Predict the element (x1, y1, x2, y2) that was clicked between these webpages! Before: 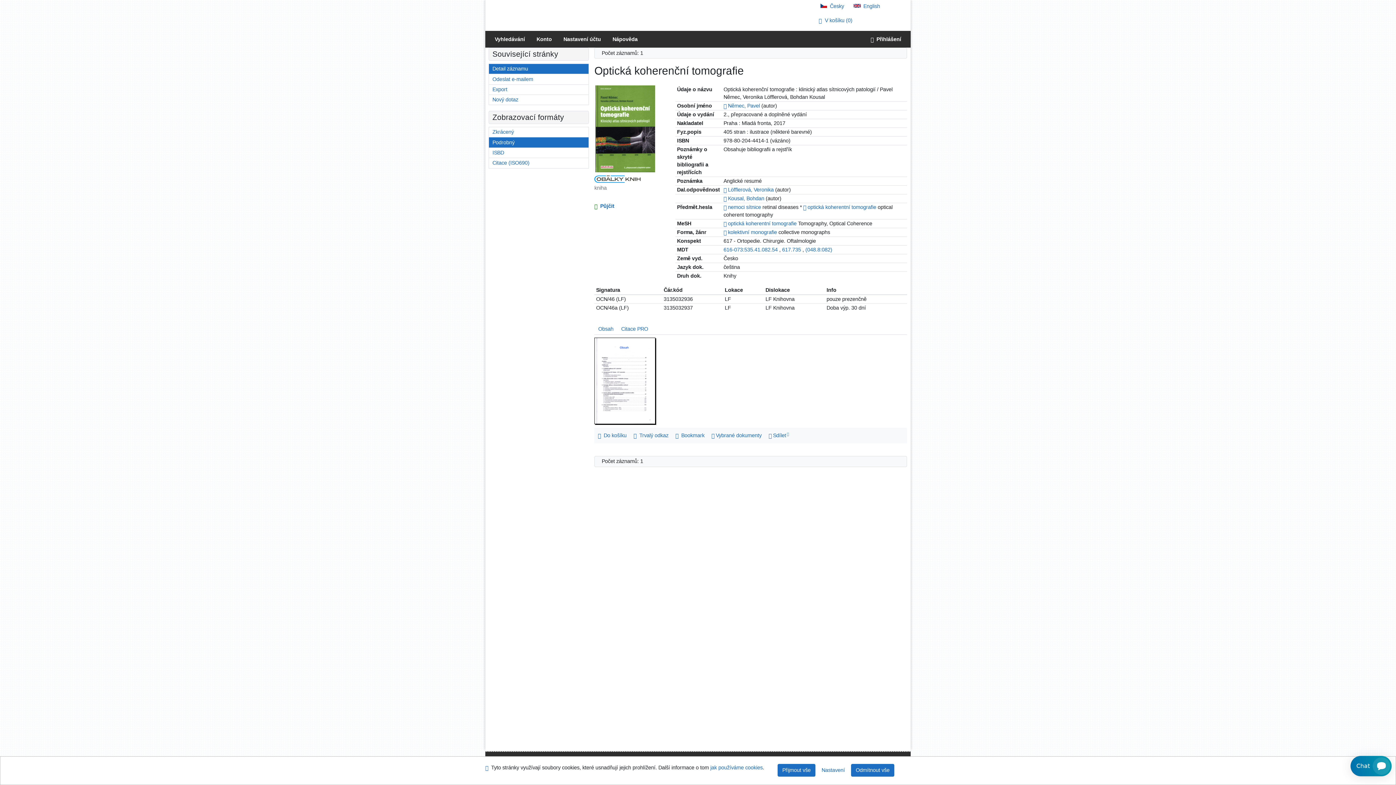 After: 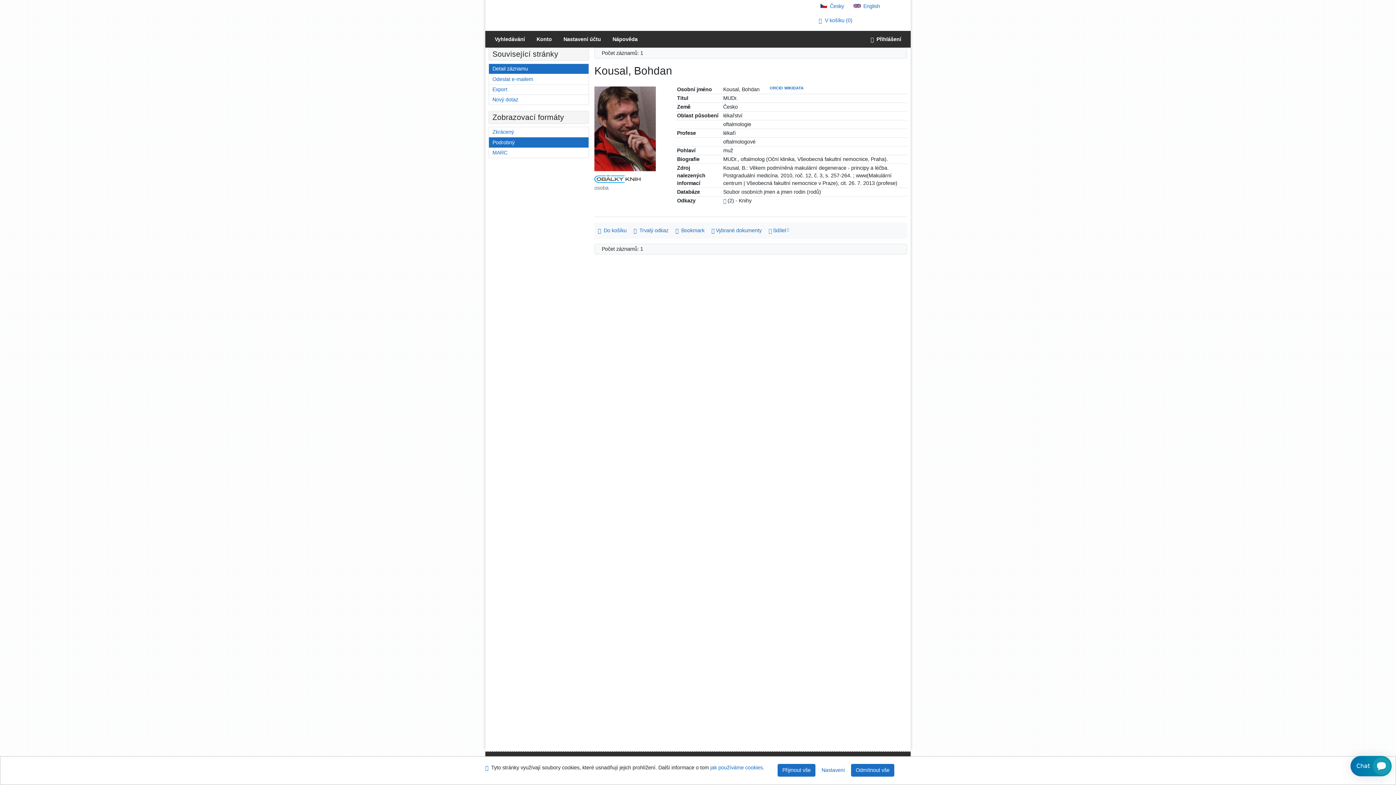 Action: label: Odkaz na související záznam bbox: (723, 195, 726, 201)